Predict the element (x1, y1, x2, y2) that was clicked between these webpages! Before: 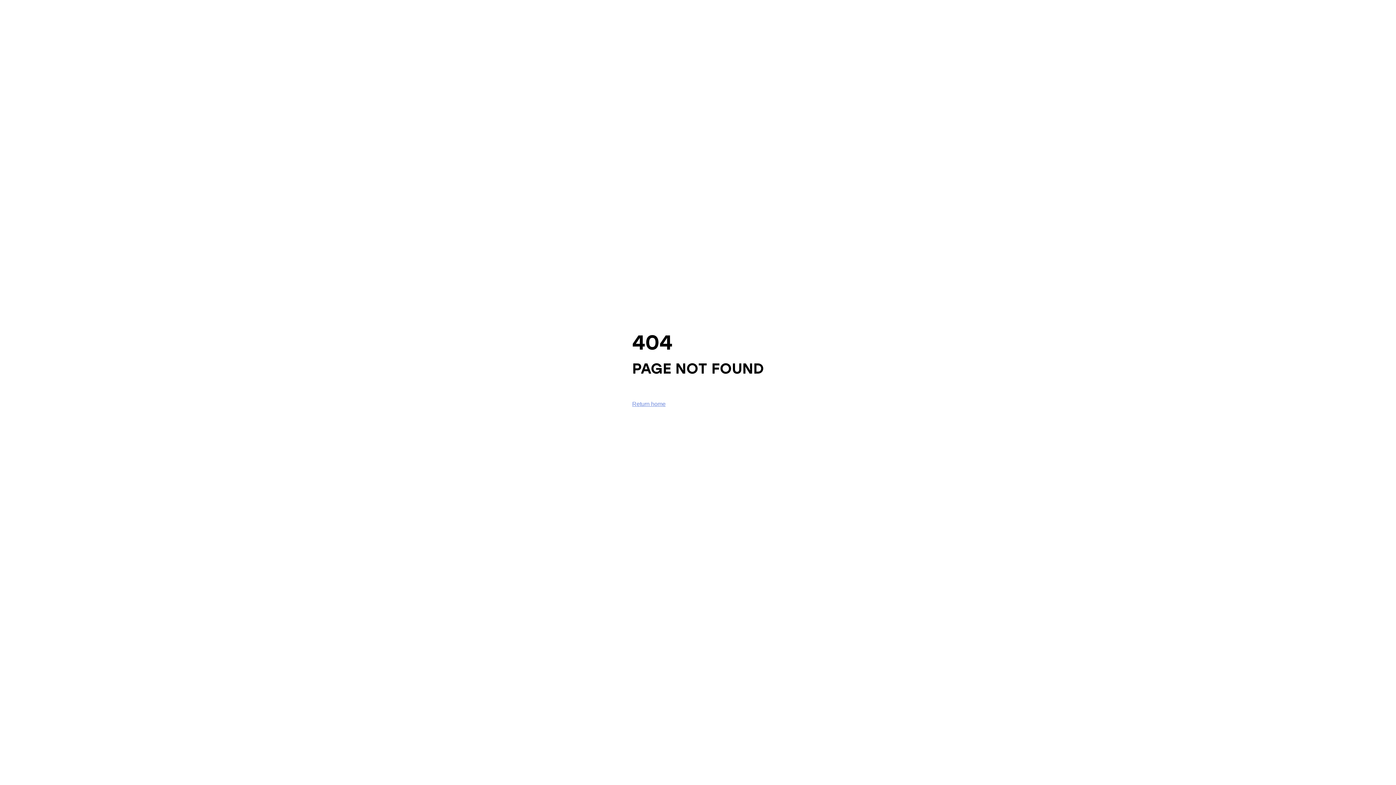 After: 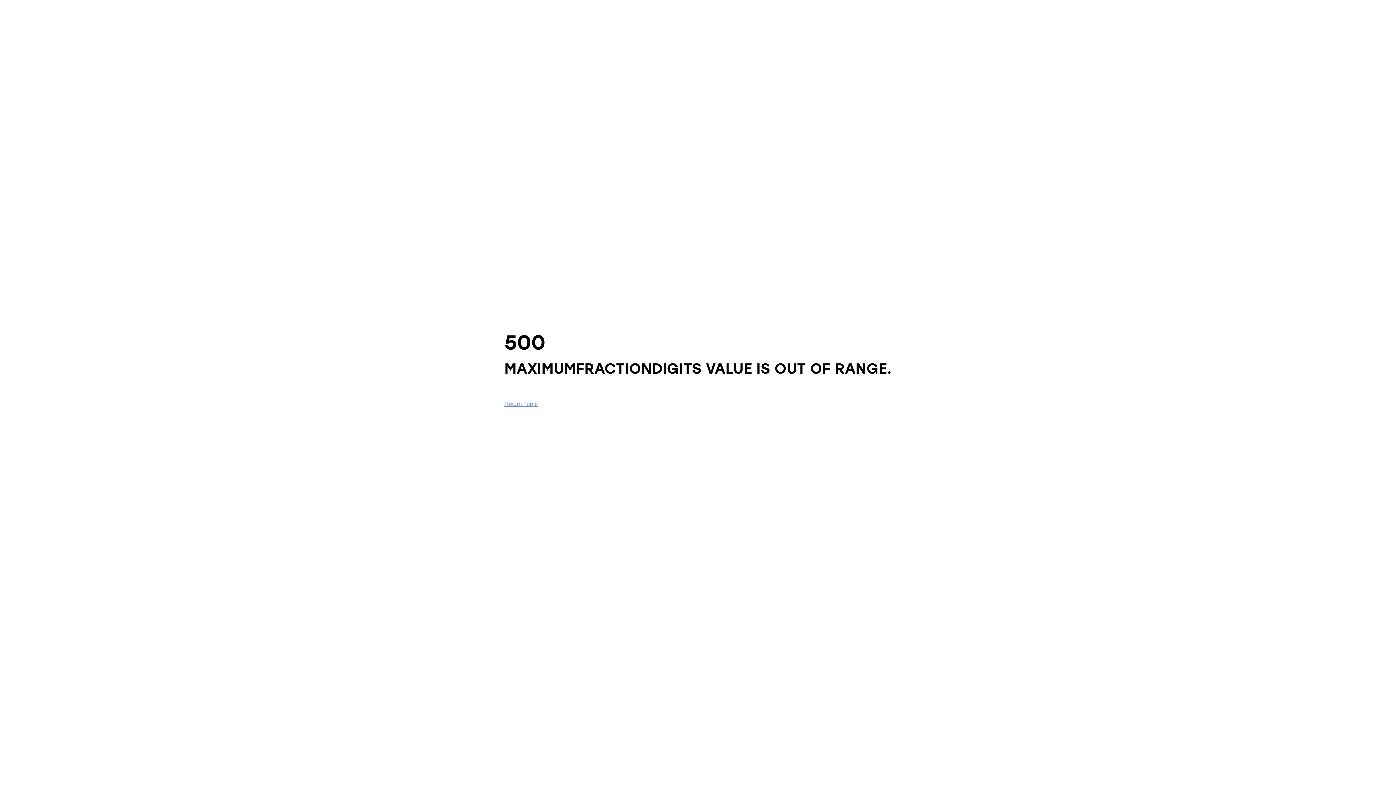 Action: label: Return home bbox: (632, 401, 665, 407)